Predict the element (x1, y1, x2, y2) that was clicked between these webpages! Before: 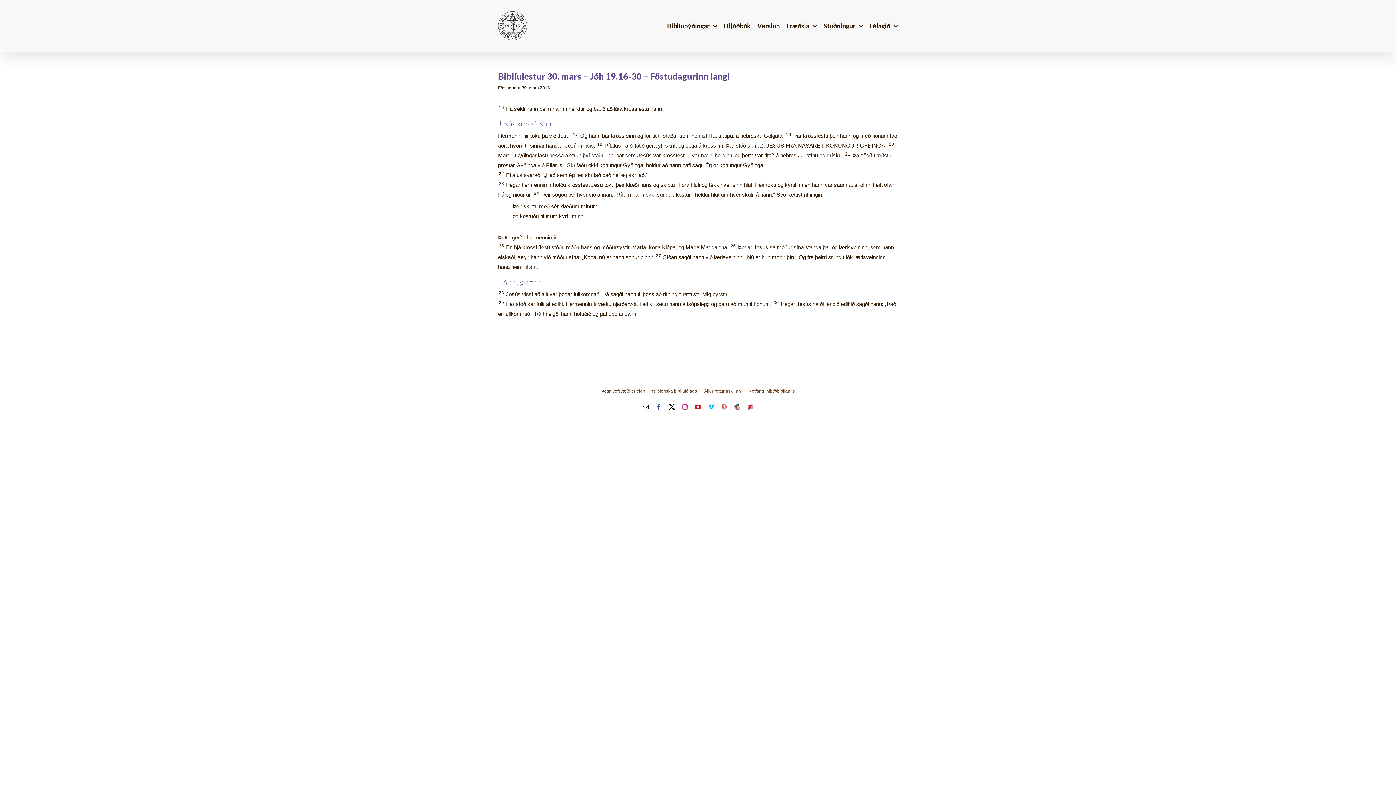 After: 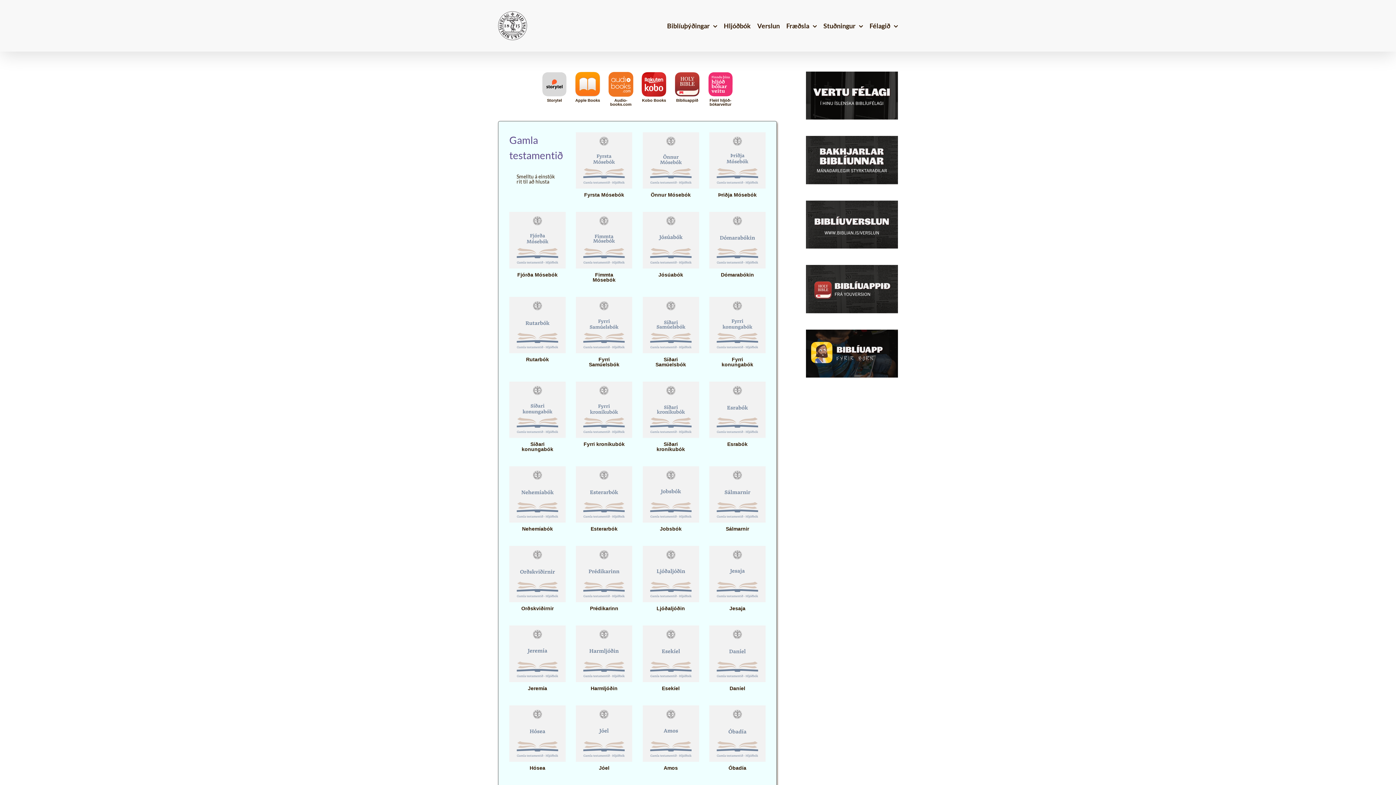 Action: label: Hljóðbók bbox: (724, 0, 750, 51)